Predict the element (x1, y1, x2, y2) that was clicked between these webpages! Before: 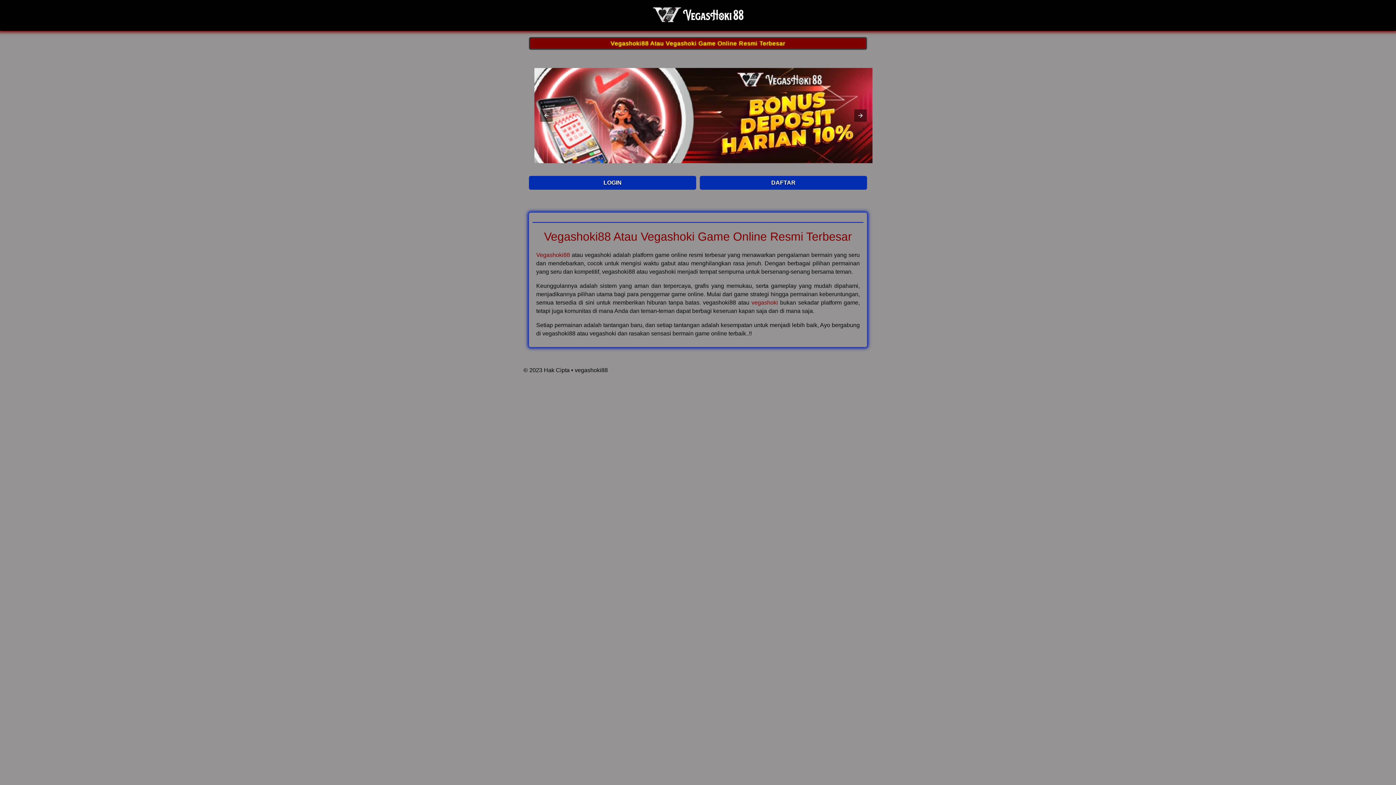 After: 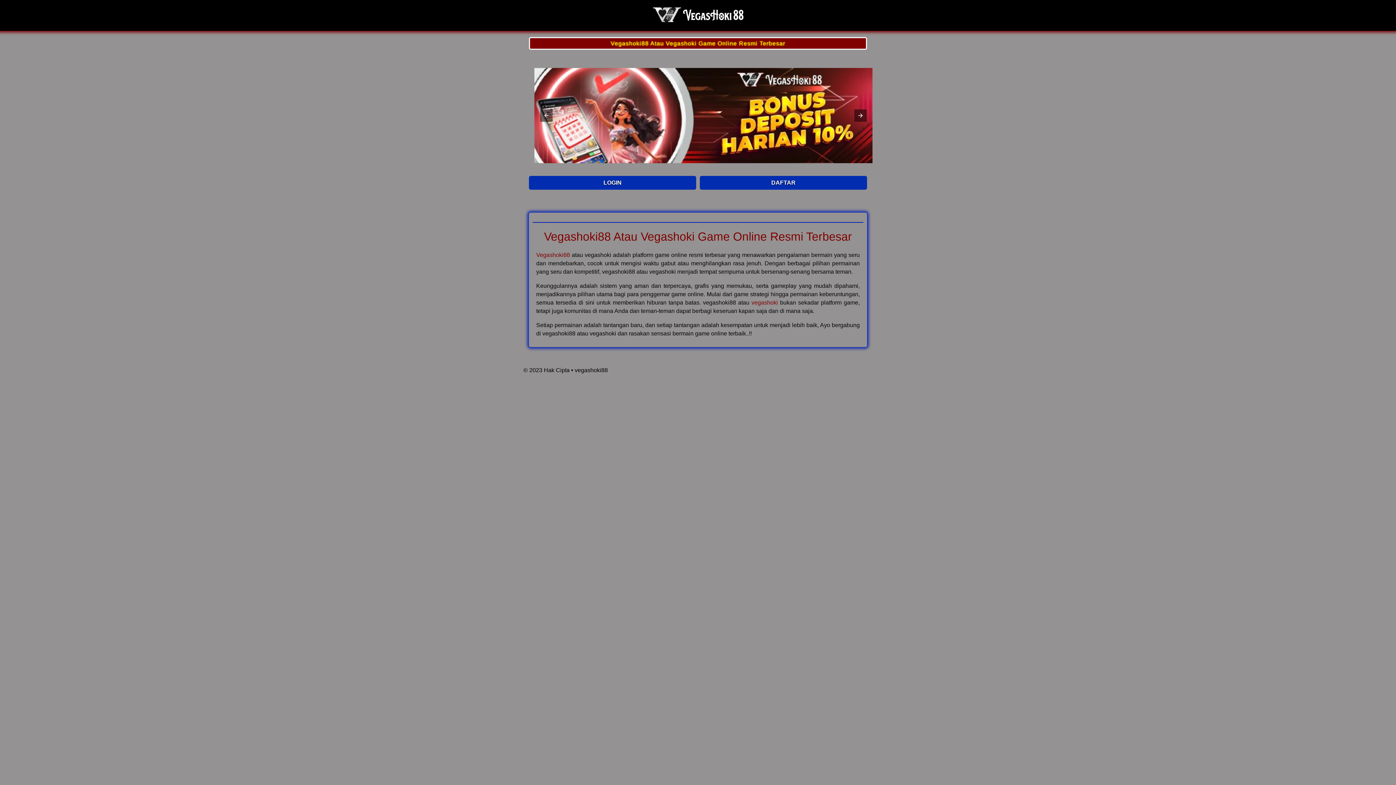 Action: bbox: (652, 21, 743, 27)